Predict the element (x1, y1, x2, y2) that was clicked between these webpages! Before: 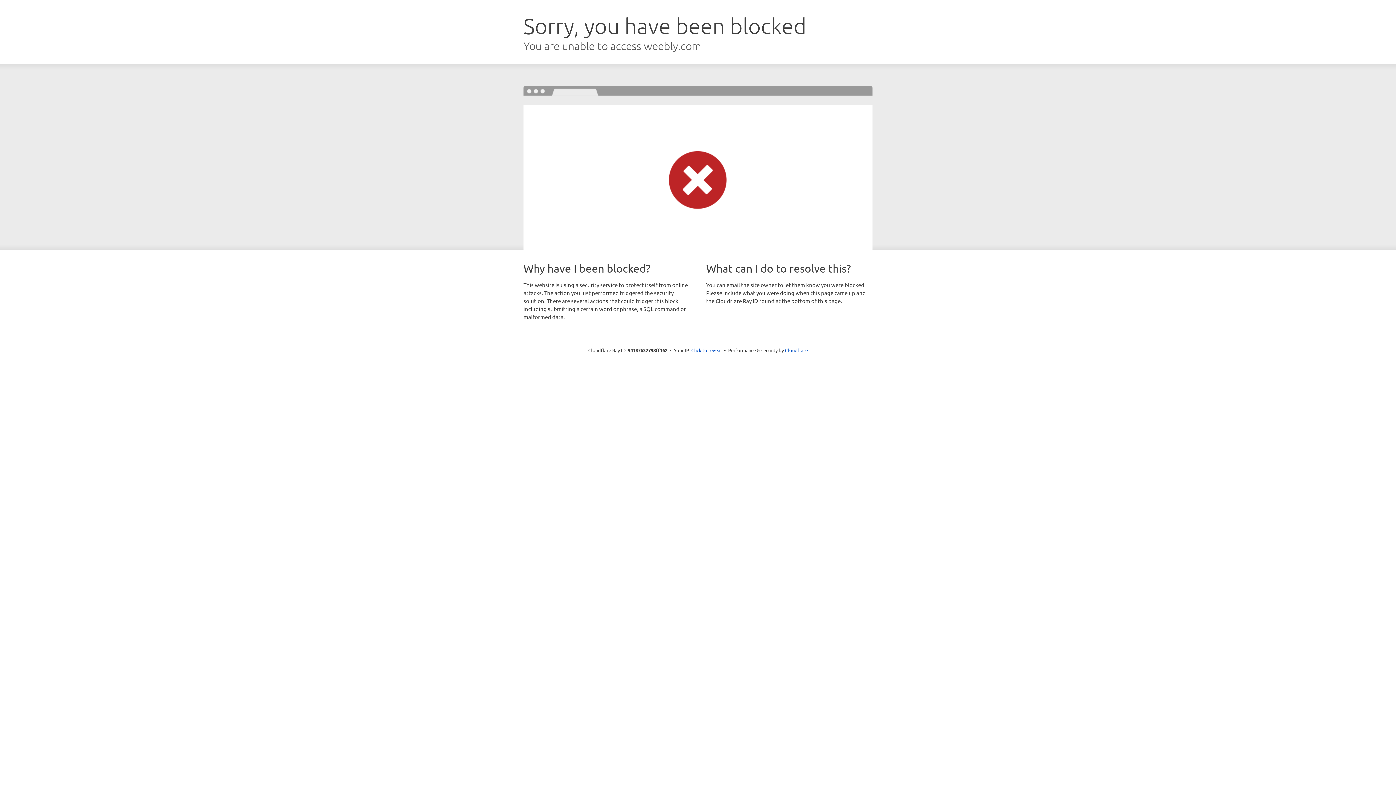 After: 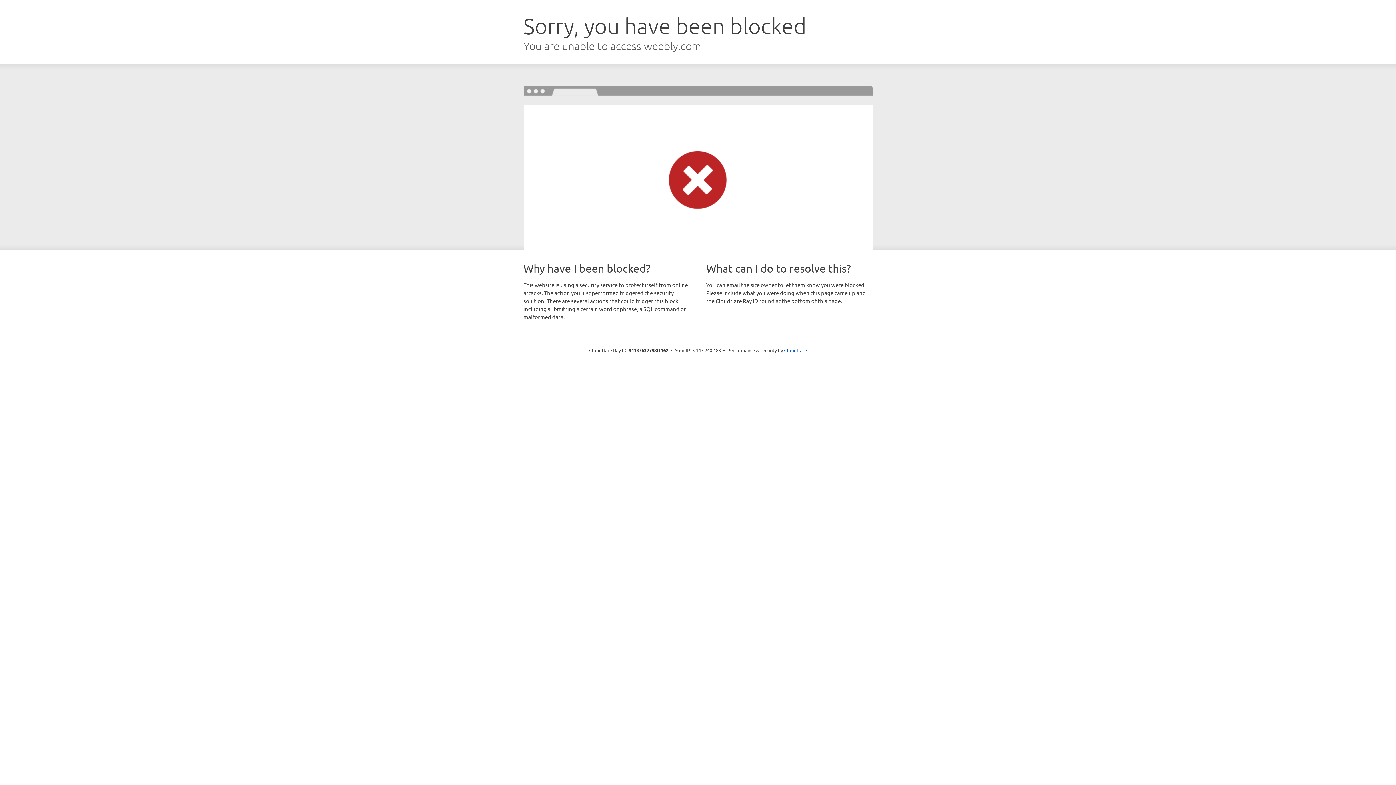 Action: bbox: (691, 346, 722, 353) label: Click to reveal